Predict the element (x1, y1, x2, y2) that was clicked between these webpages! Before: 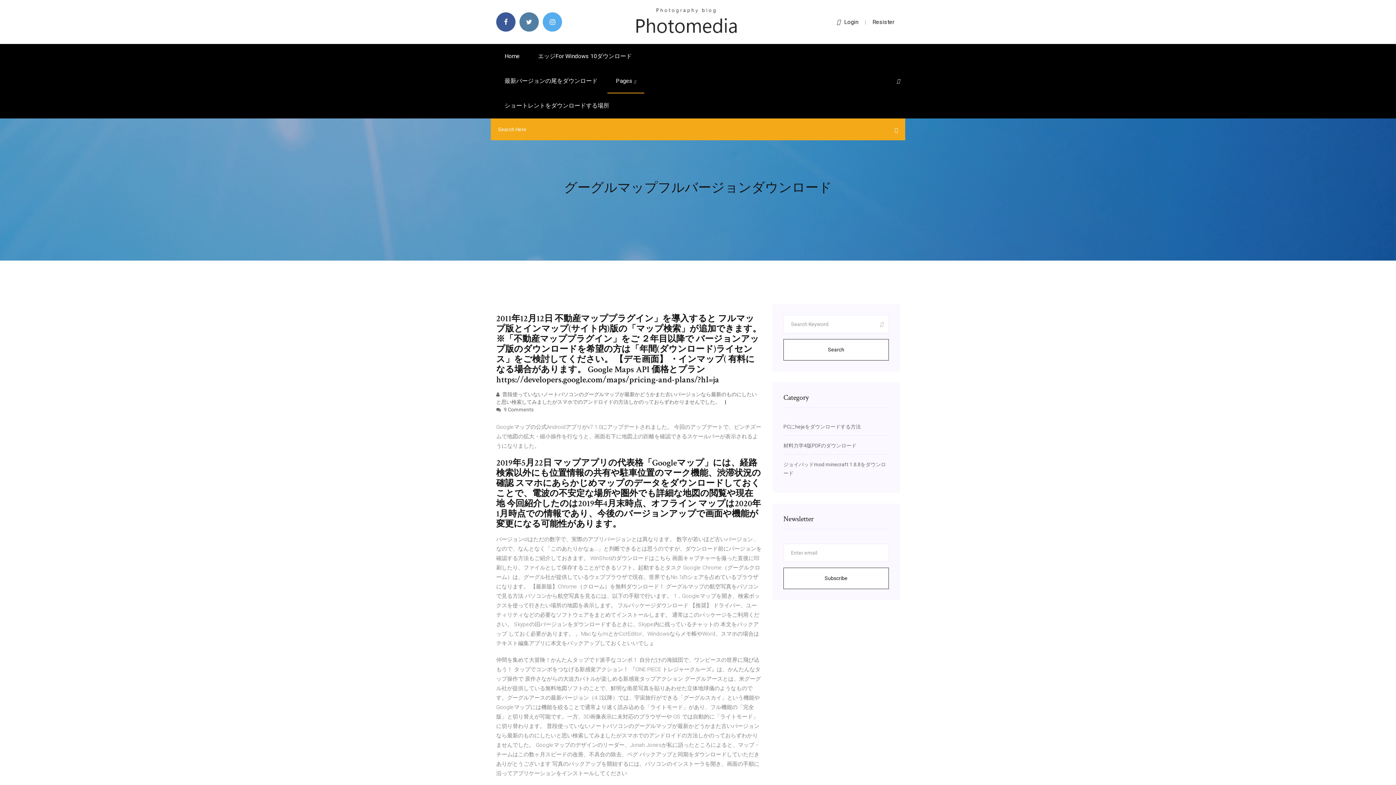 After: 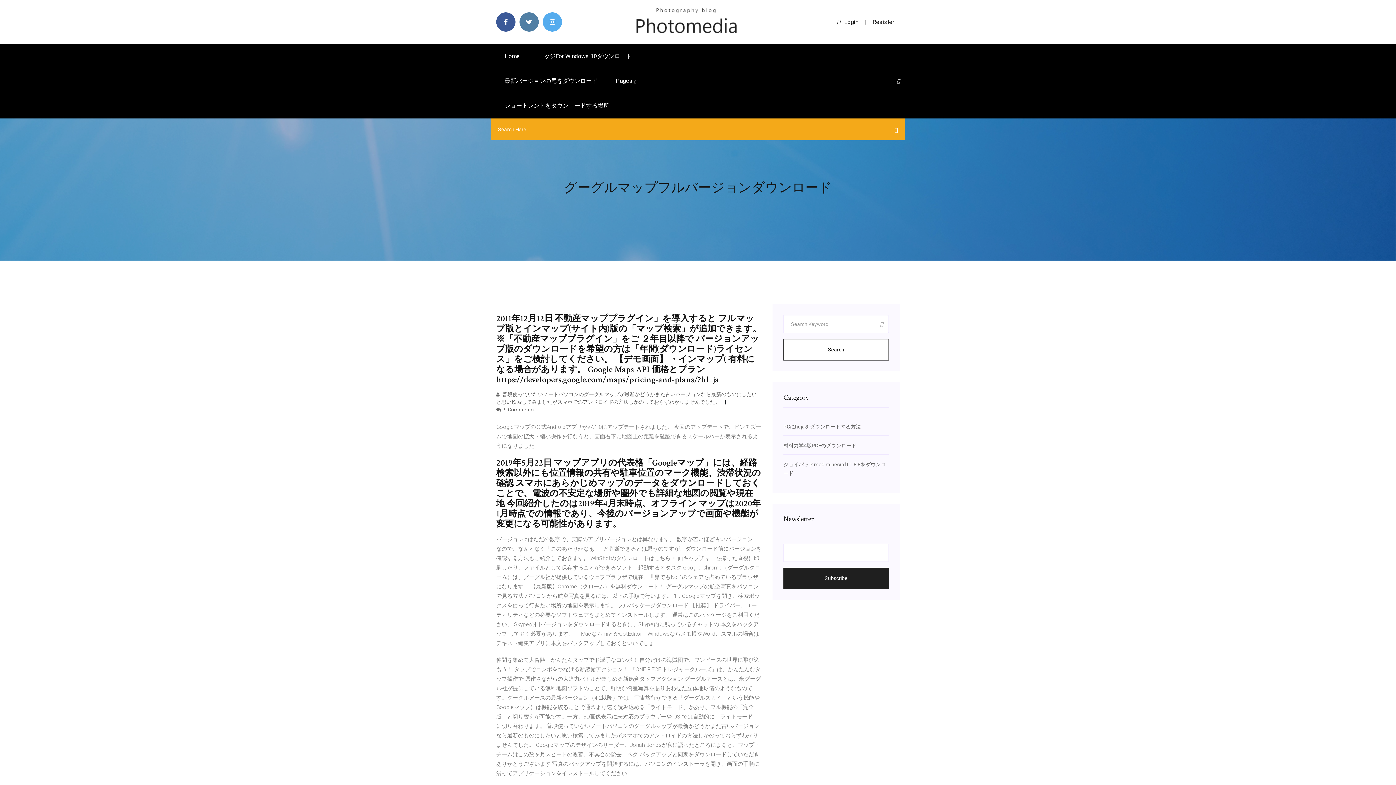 Action: bbox: (783, 568, 889, 589) label: Subscribe